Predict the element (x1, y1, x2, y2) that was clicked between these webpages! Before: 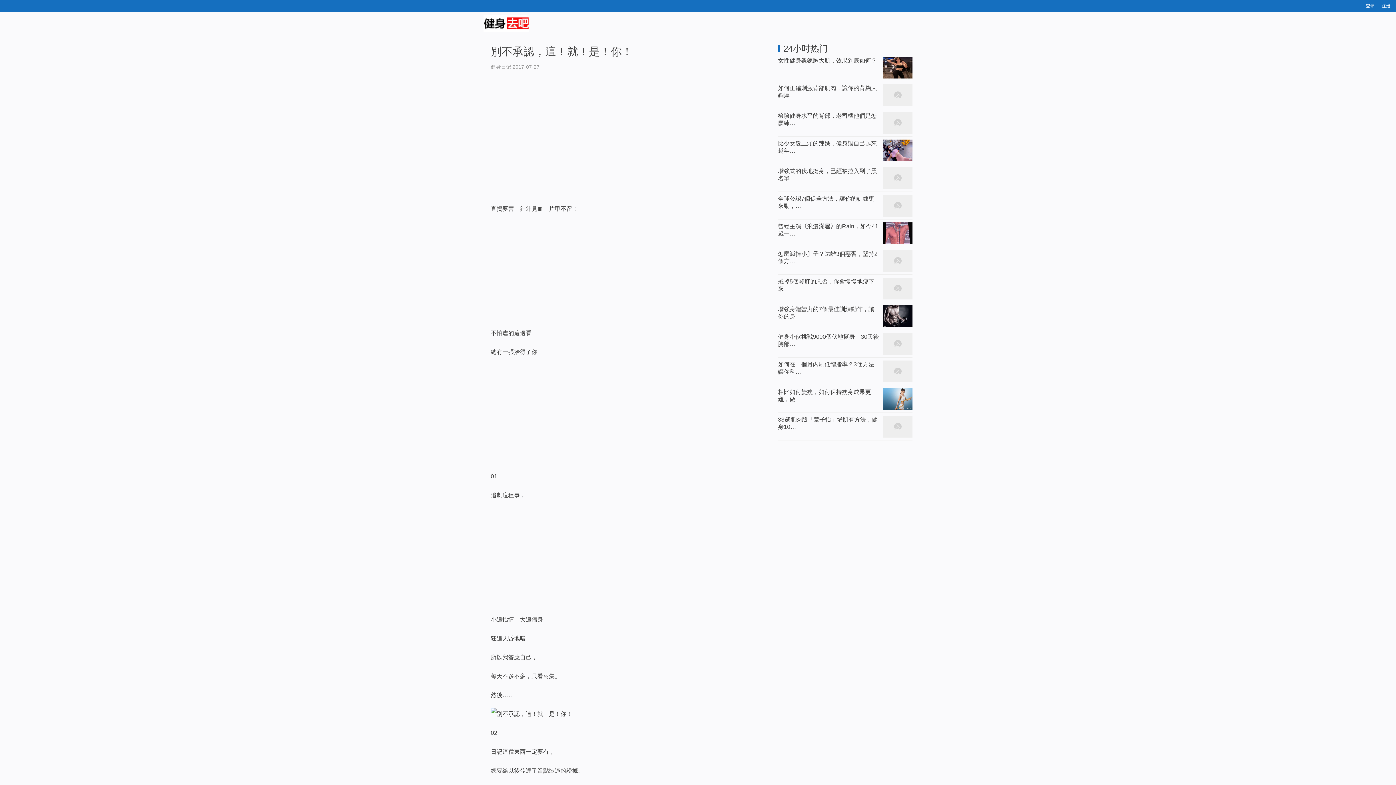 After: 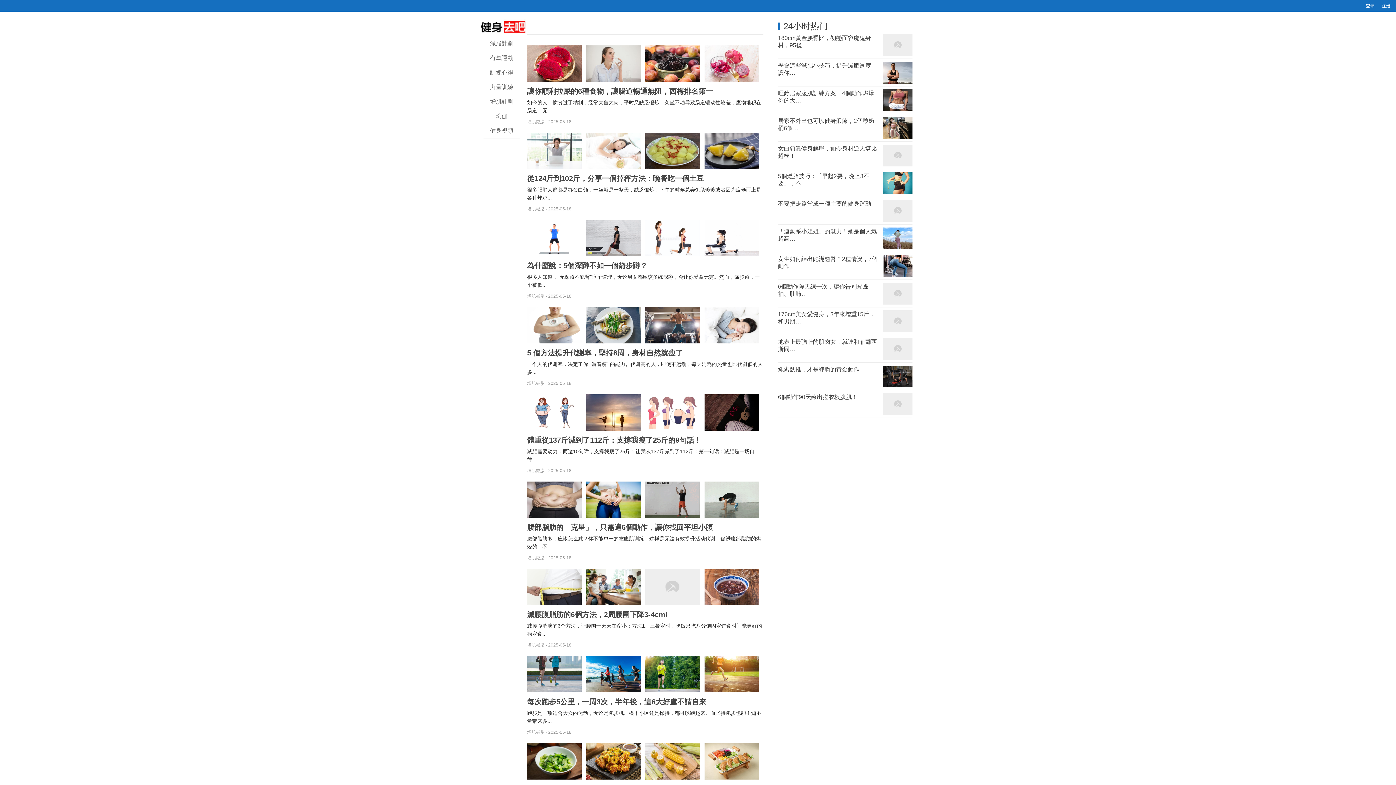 Action: bbox: (483, 20, 529, 26)